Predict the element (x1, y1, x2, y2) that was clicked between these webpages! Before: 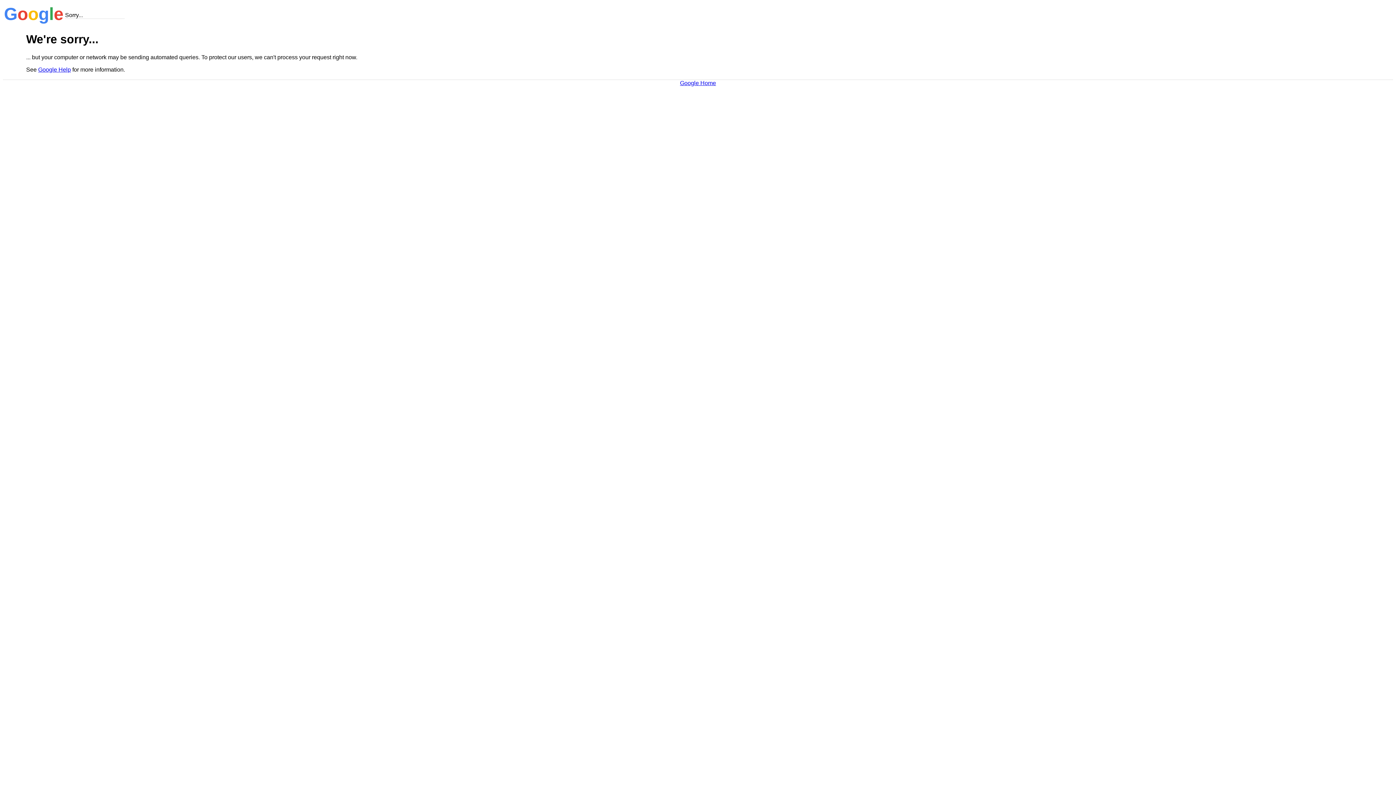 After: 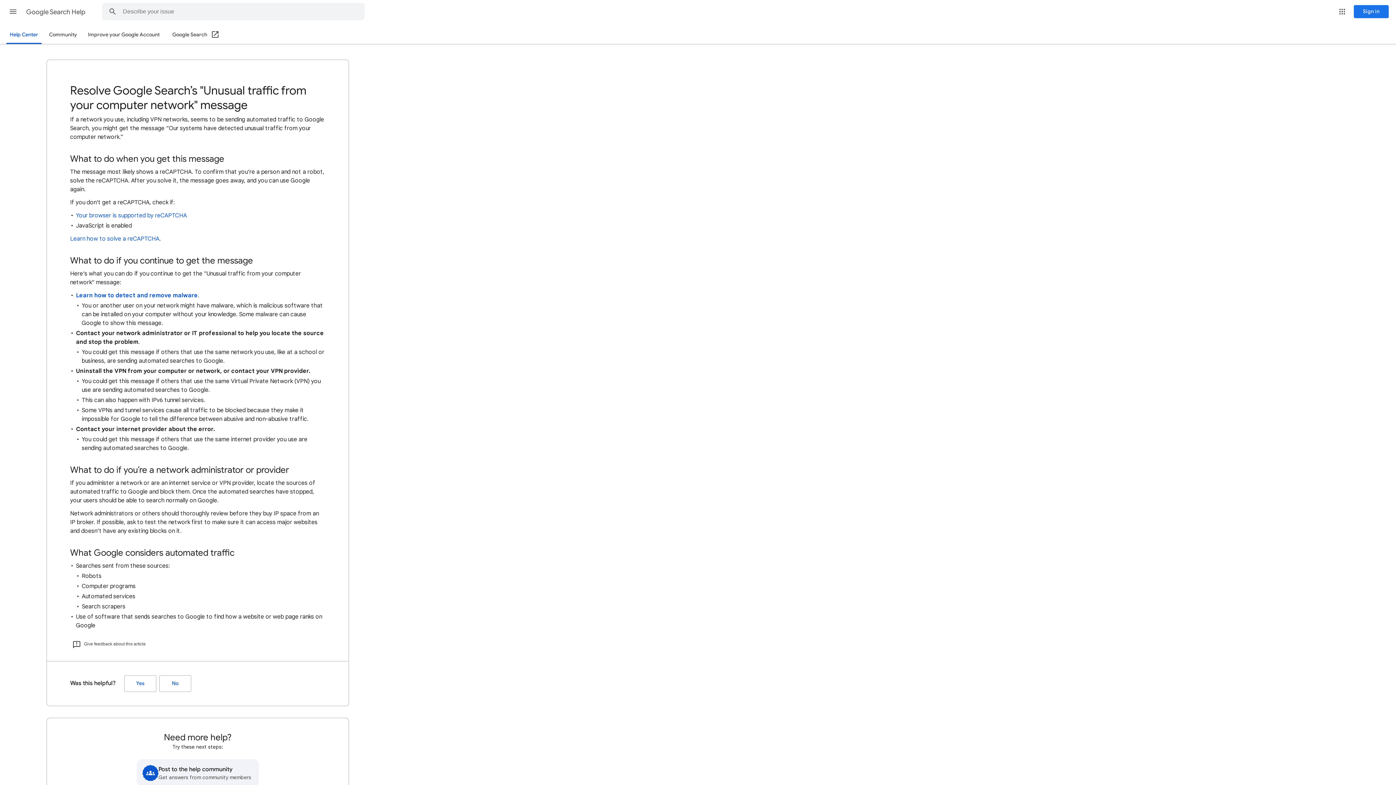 Action: label: Google Help bbox: (38, 66, 70, 72)